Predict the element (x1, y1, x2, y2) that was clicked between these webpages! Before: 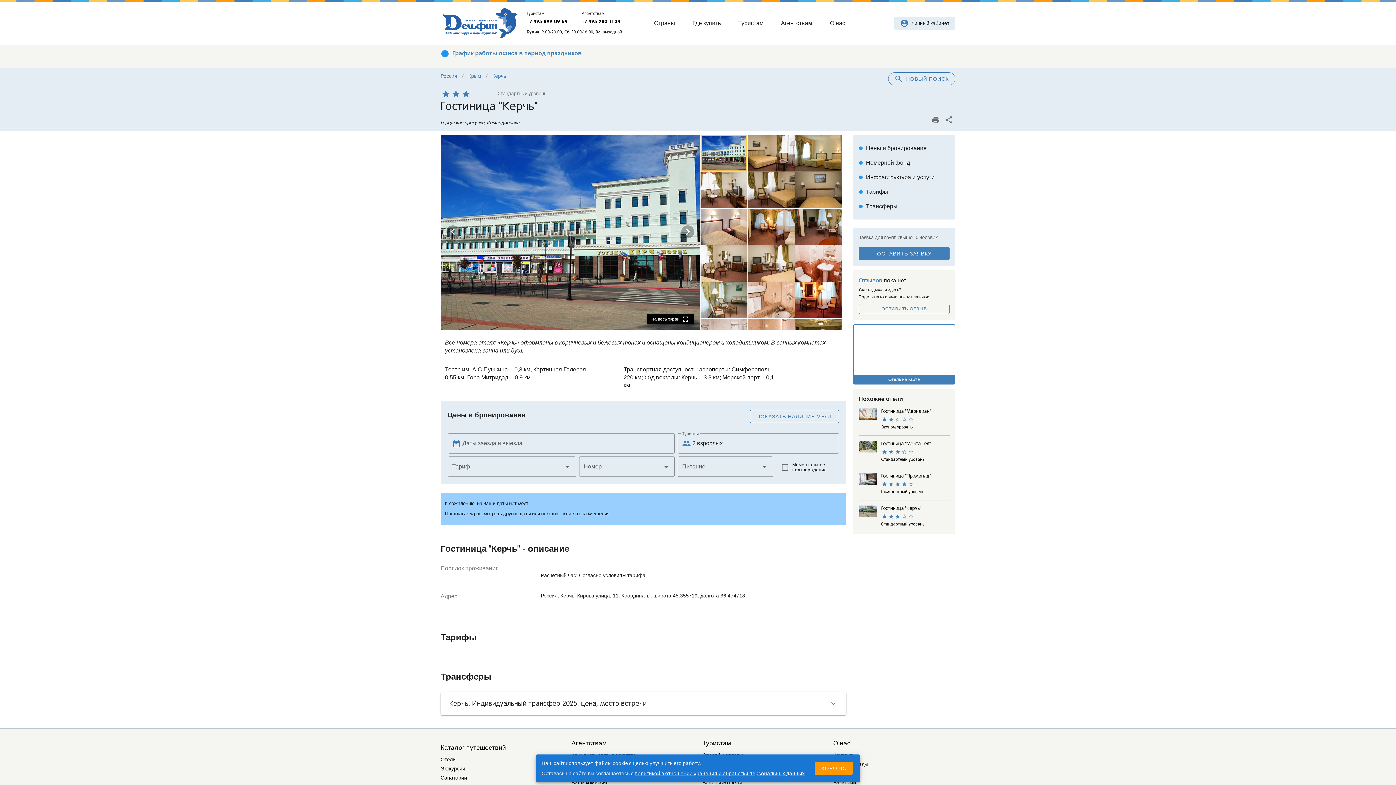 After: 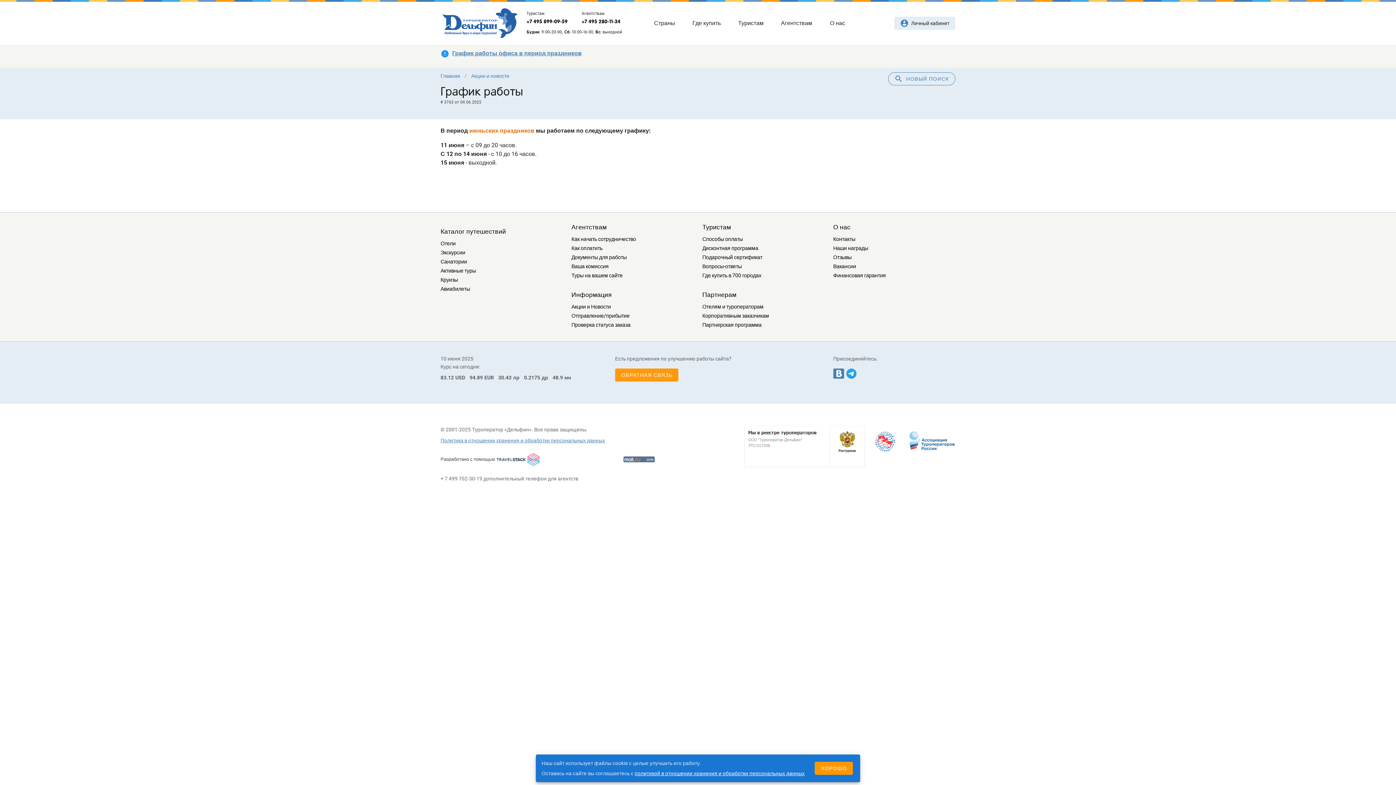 Action: bbox: (452, 49, 581, 56) label: График работы офиса в период праздников